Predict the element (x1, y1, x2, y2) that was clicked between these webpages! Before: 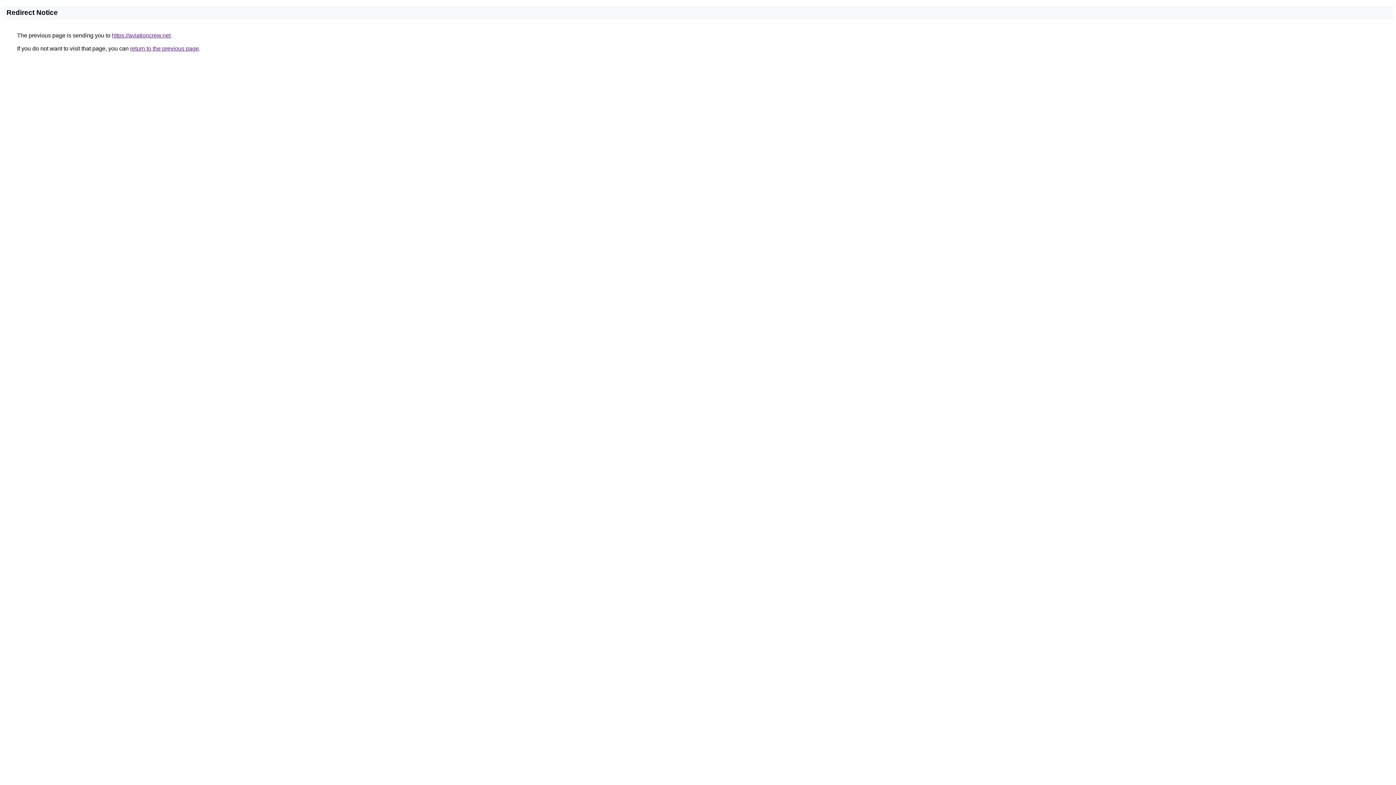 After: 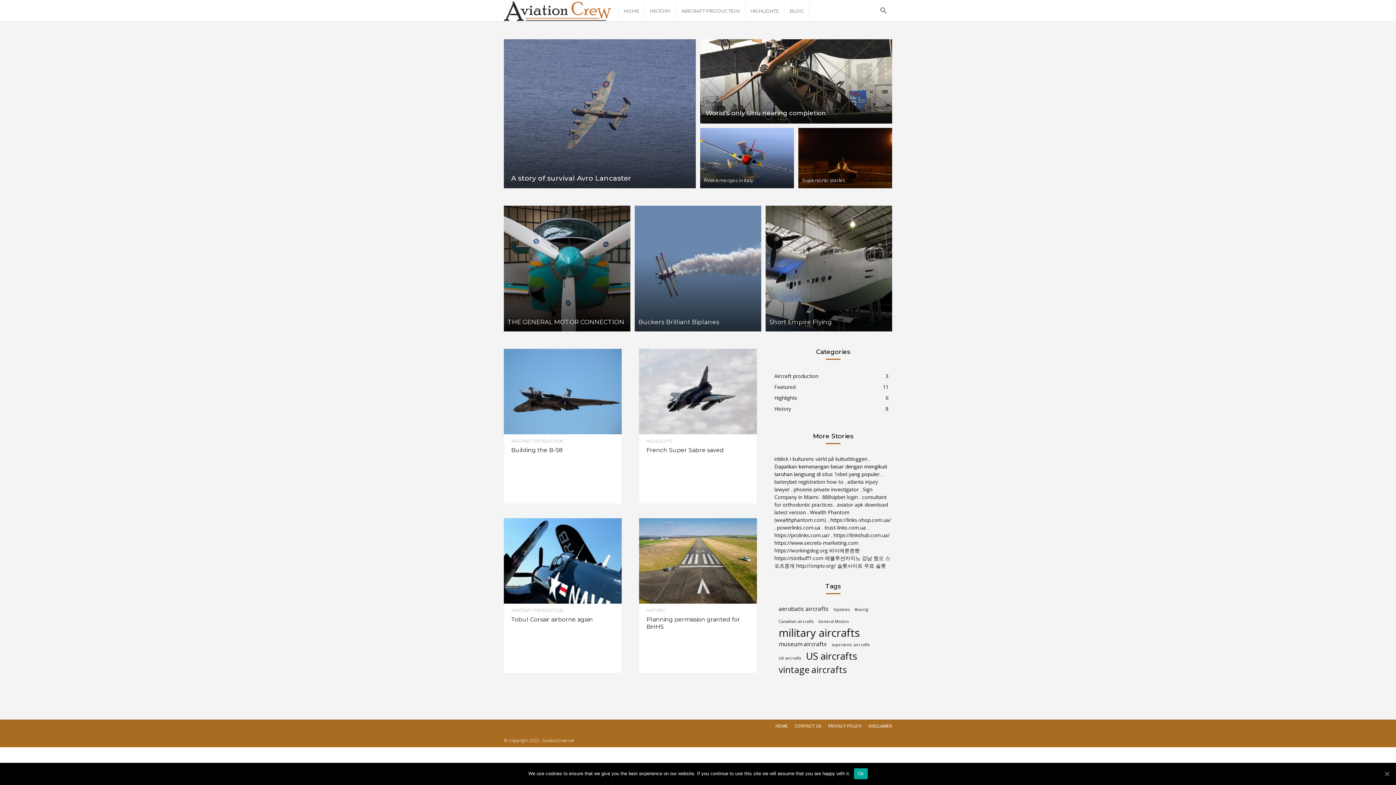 Action: label: https://aviationcrew.net bbox: (112, 32, 170, 38)